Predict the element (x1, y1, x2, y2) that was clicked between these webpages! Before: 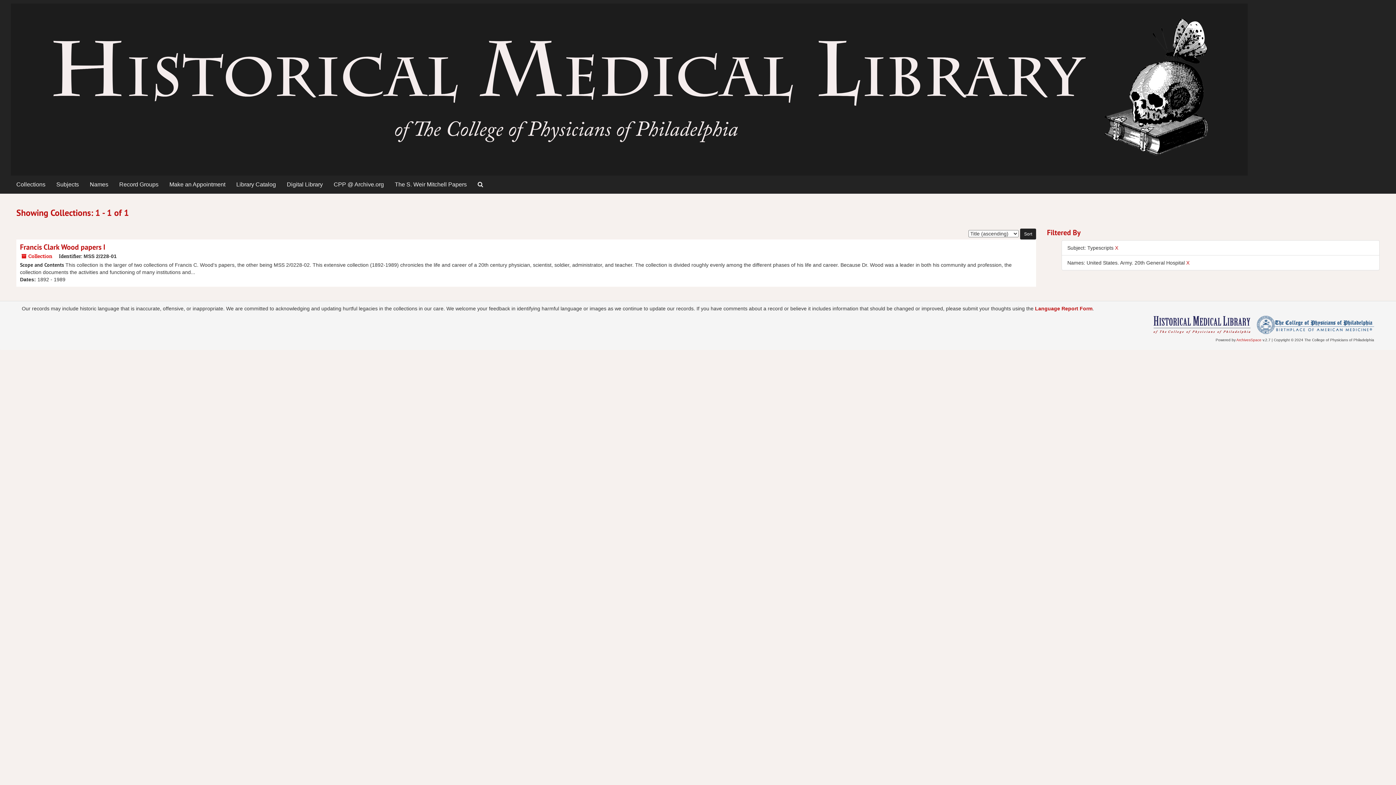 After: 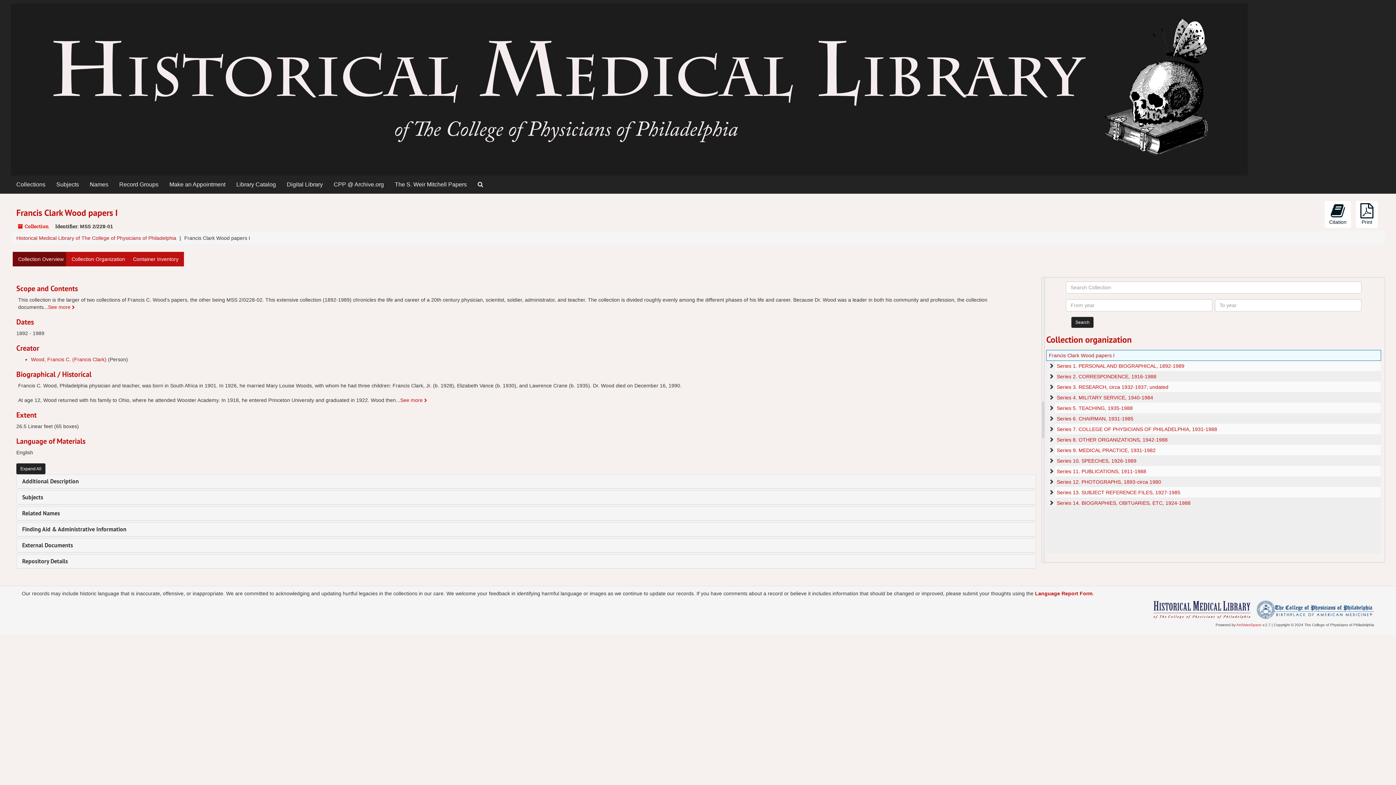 Action: bbox: (20, 242, 105, 252) label: Francis Clark Wood papers I